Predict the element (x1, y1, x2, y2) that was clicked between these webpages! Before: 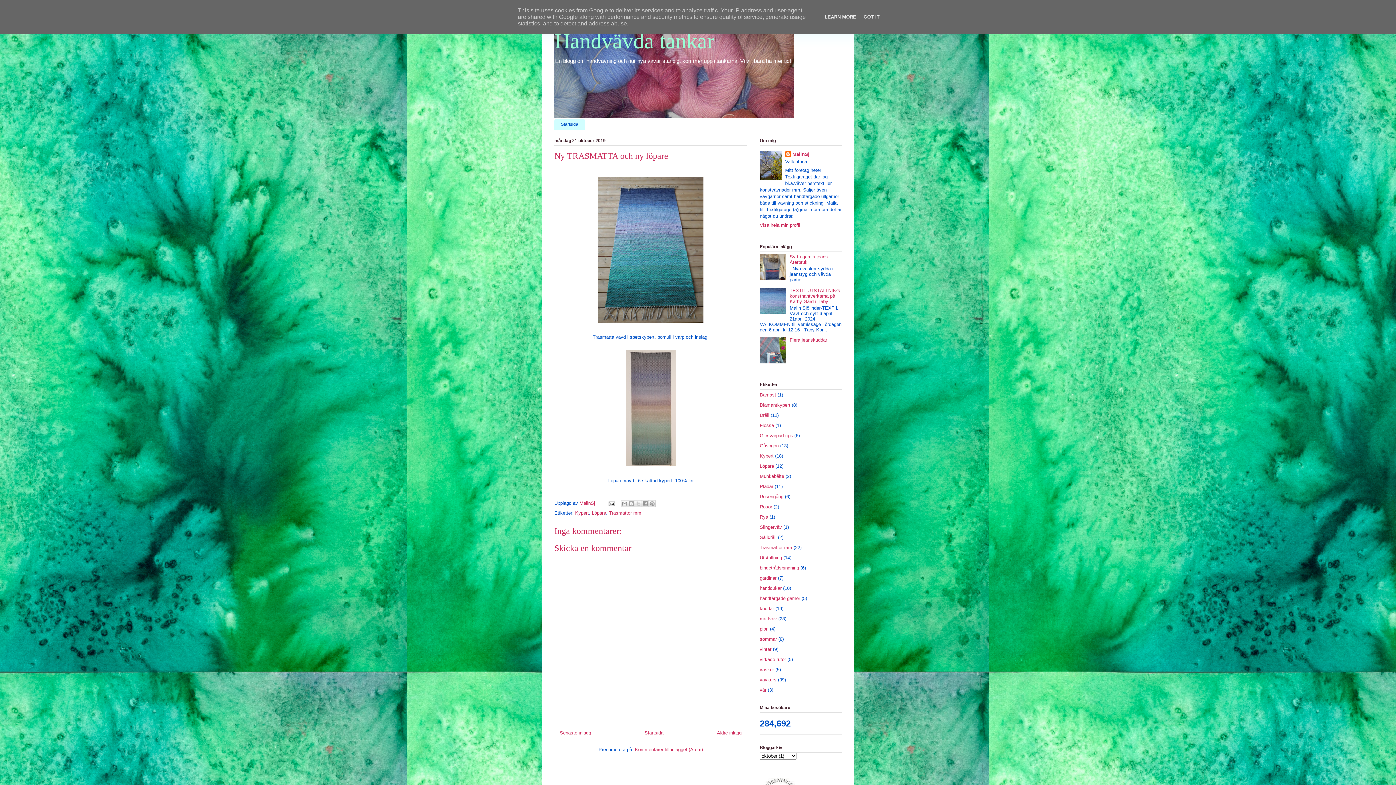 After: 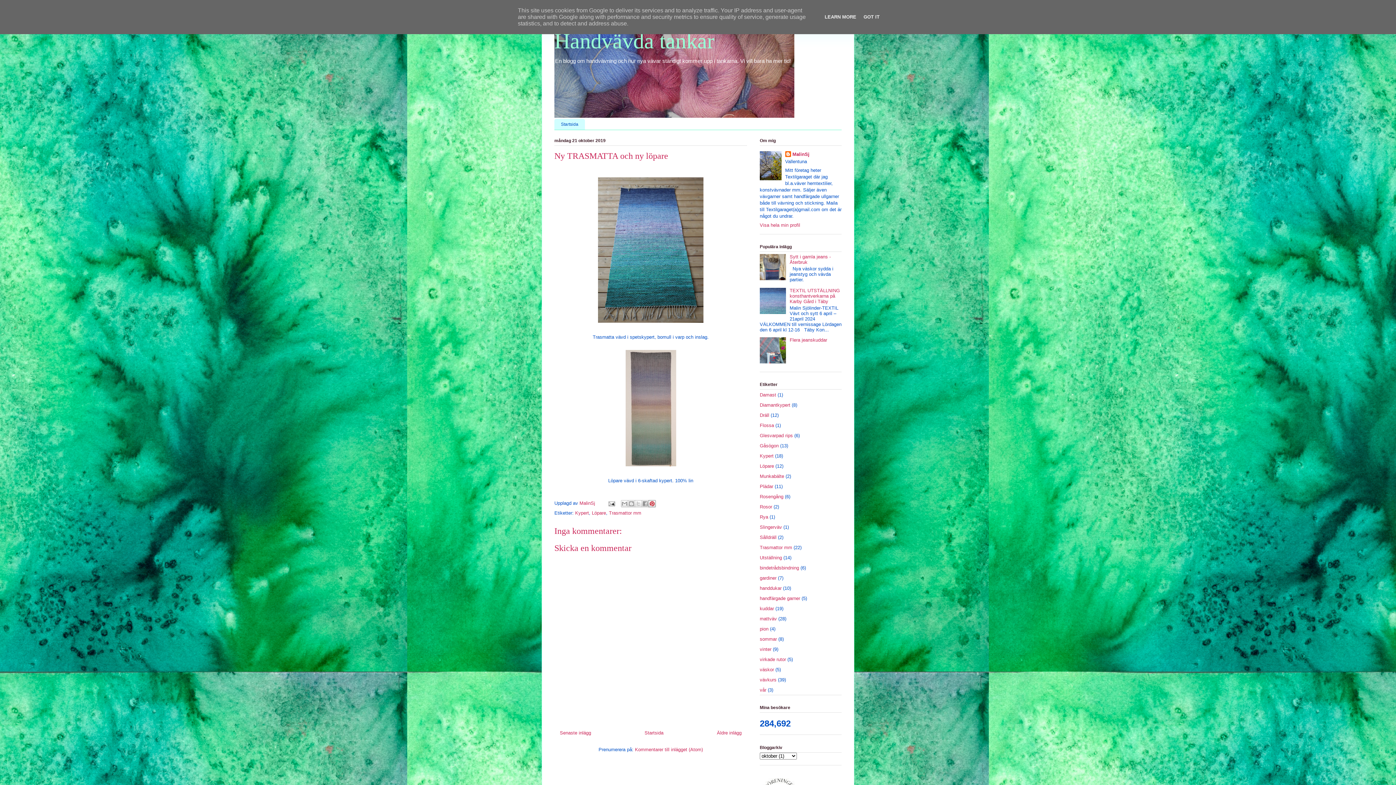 Action: bbox: (648, 500, 655, 507) label: Dela på Pinterest